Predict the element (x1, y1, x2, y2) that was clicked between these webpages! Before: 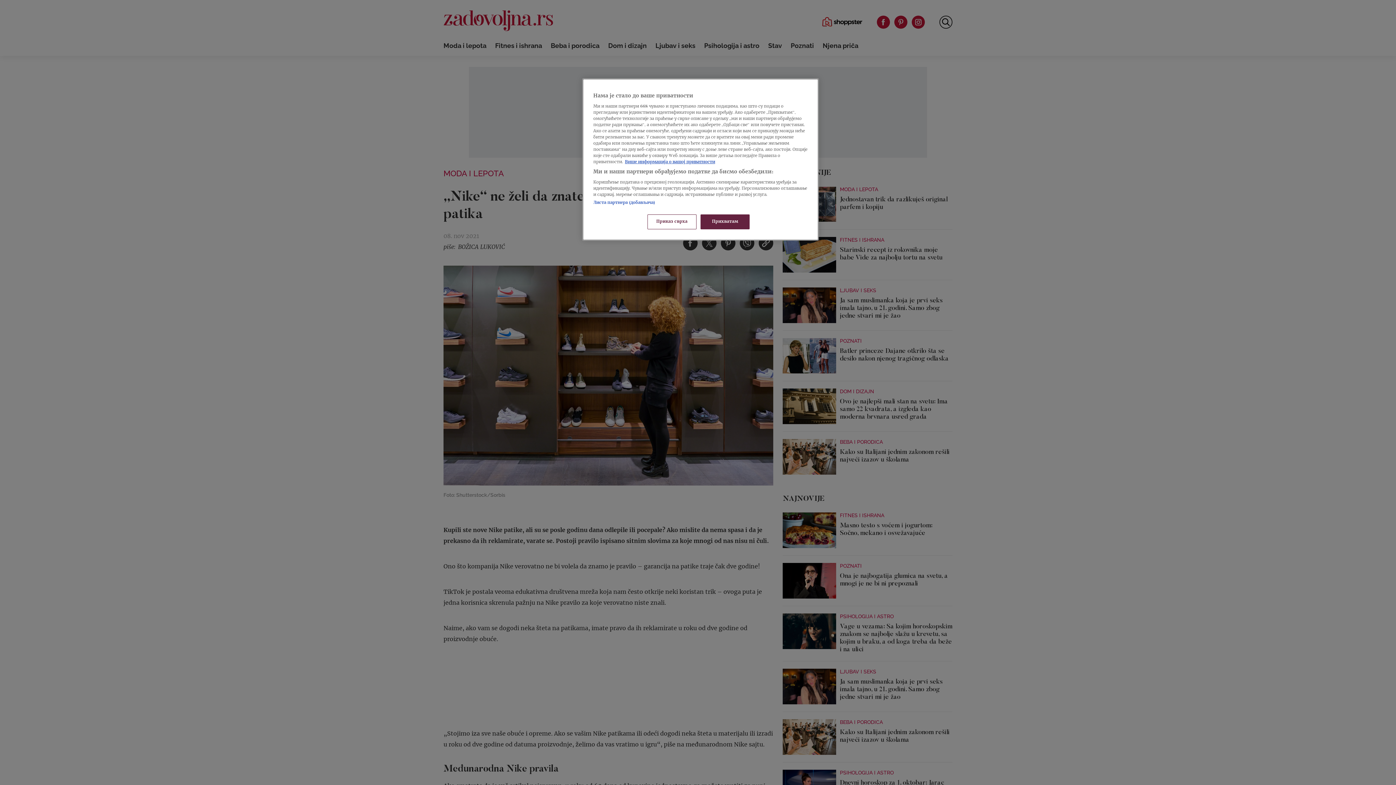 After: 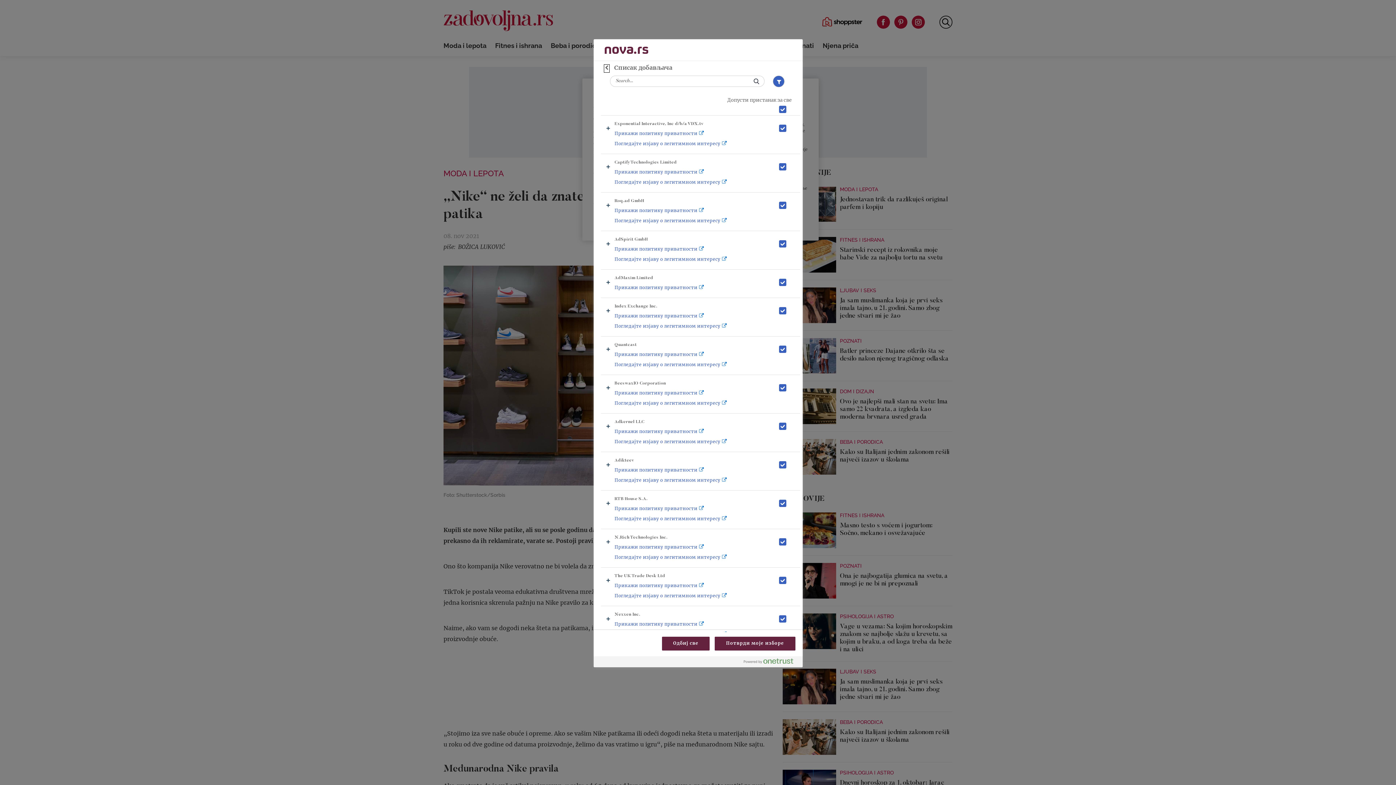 Action: label: Листа партнера (добављача) bbox: (593, 200, 655, 205)